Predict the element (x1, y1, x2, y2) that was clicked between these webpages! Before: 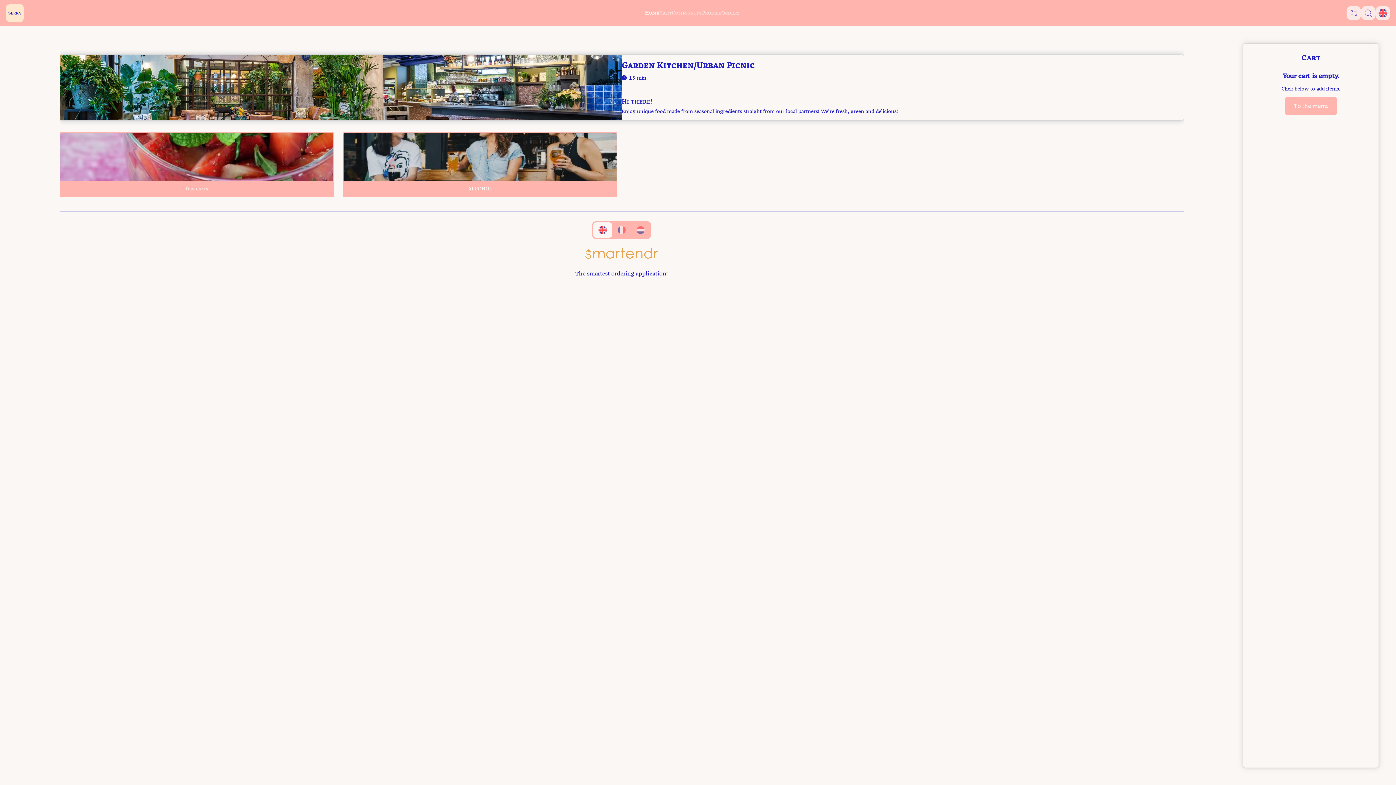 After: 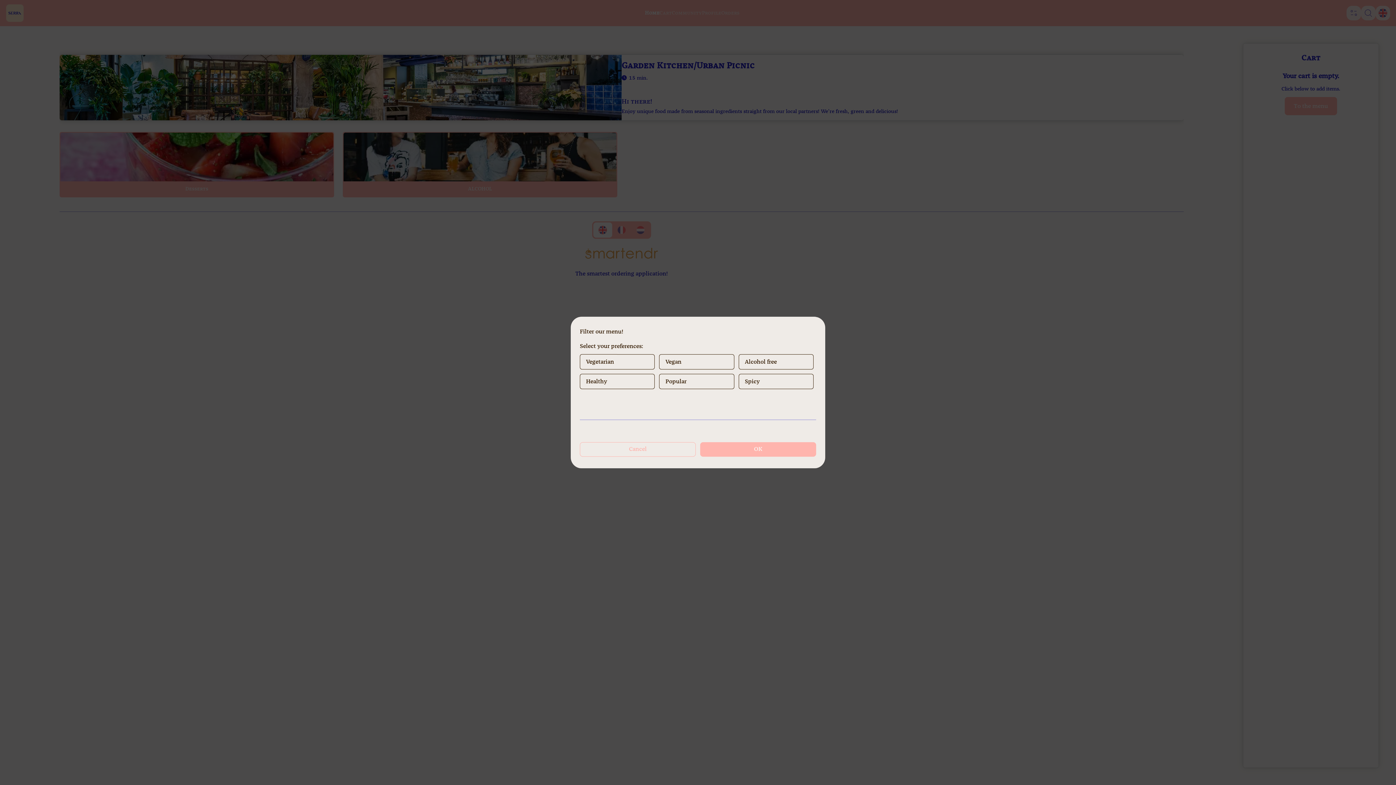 Action: bbox: (1346, 5, 1361, 20)